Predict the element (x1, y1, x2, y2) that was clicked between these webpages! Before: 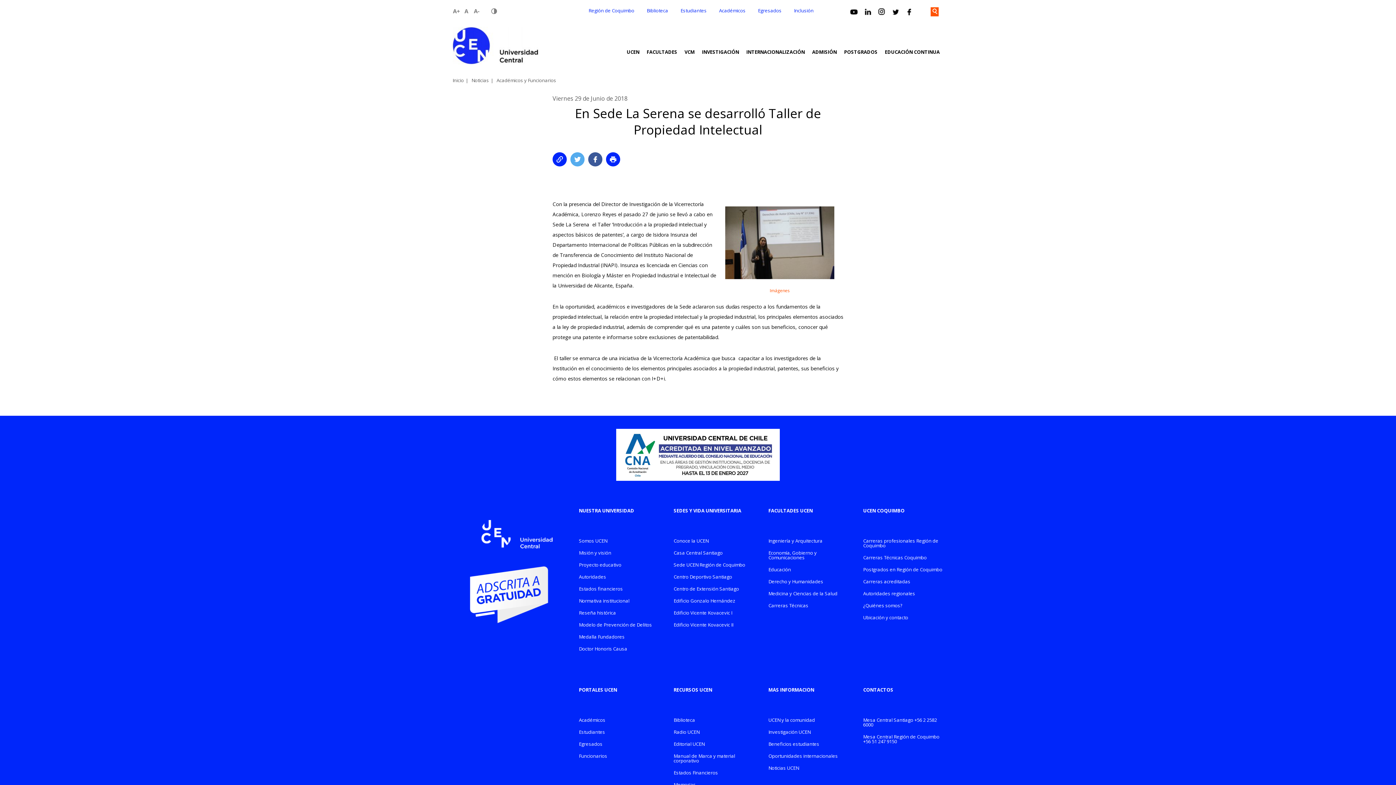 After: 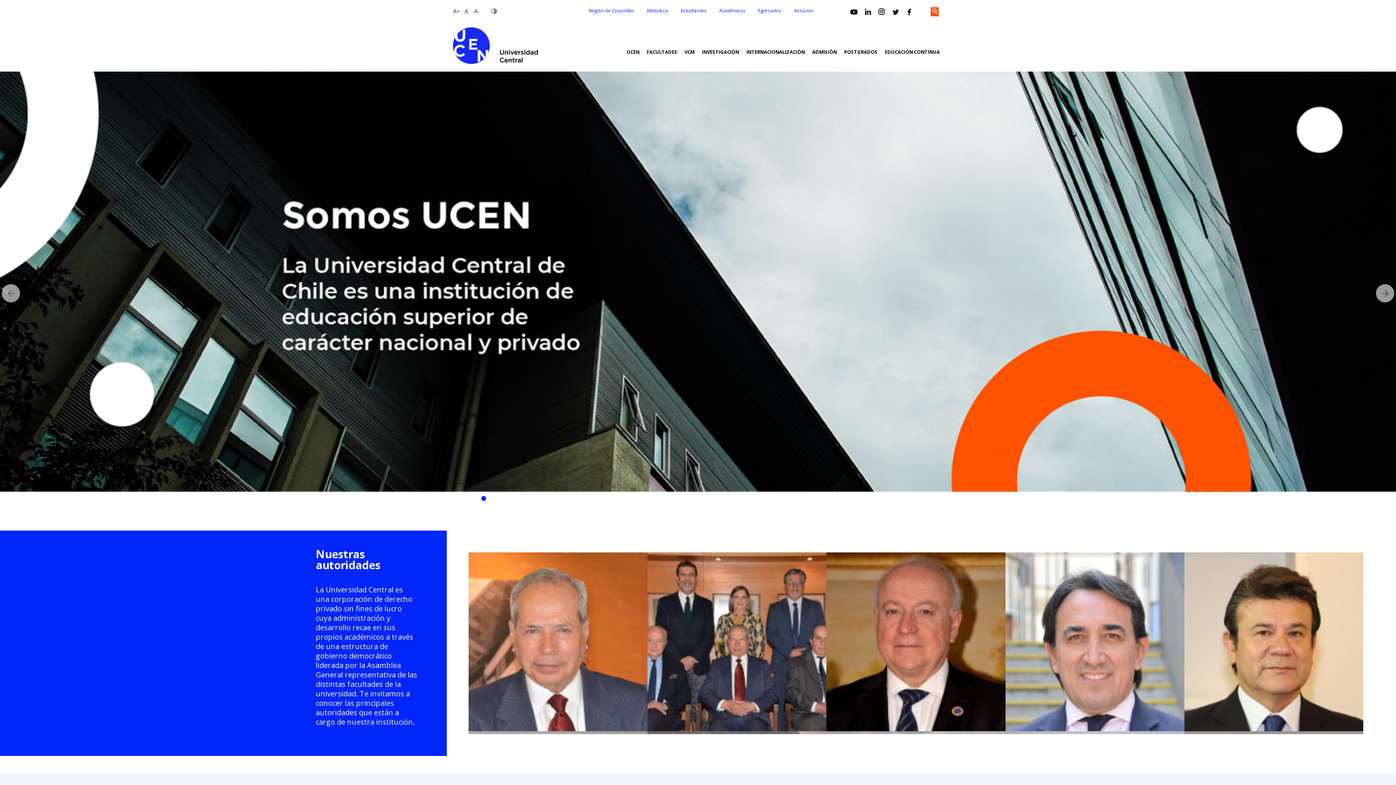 Action: bbox: (623, 49, 643, 54) label: UCEN